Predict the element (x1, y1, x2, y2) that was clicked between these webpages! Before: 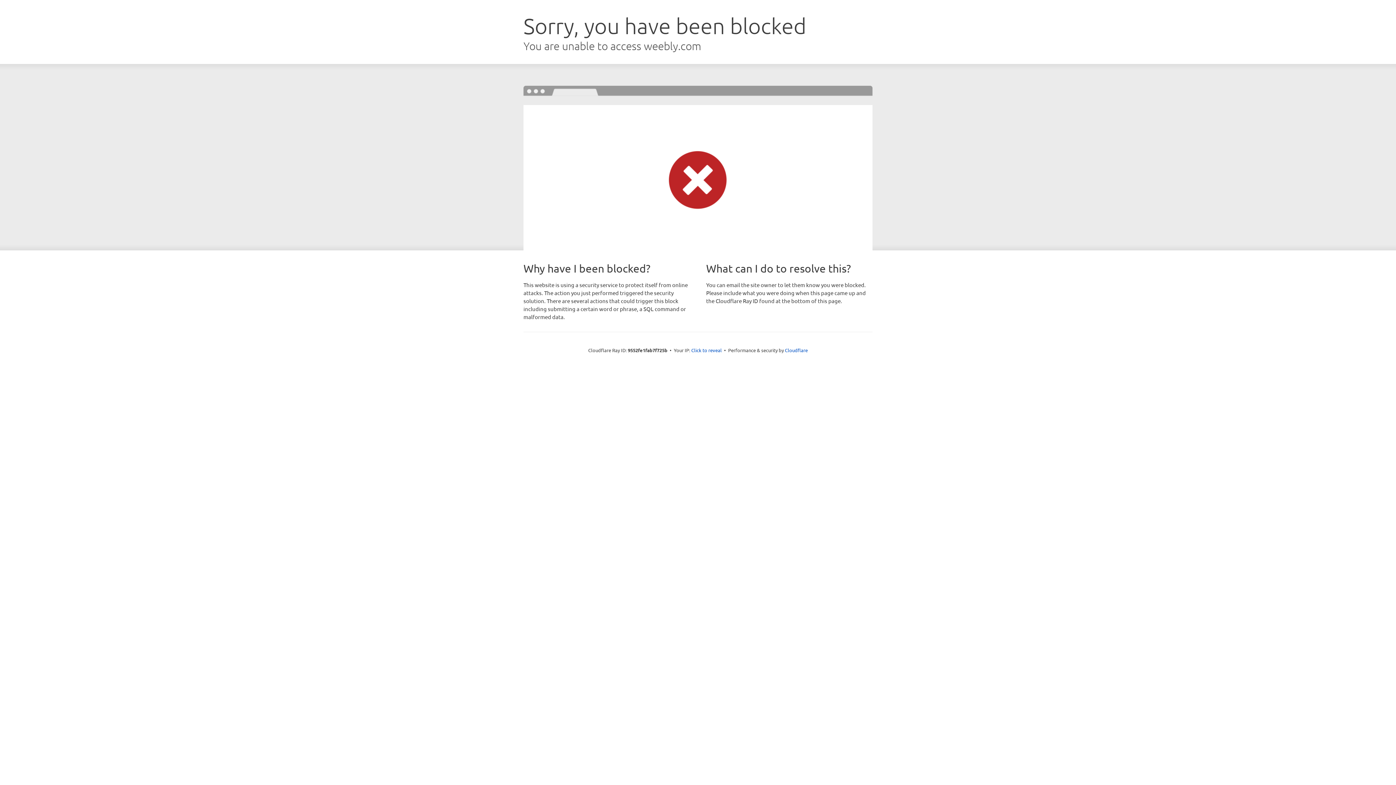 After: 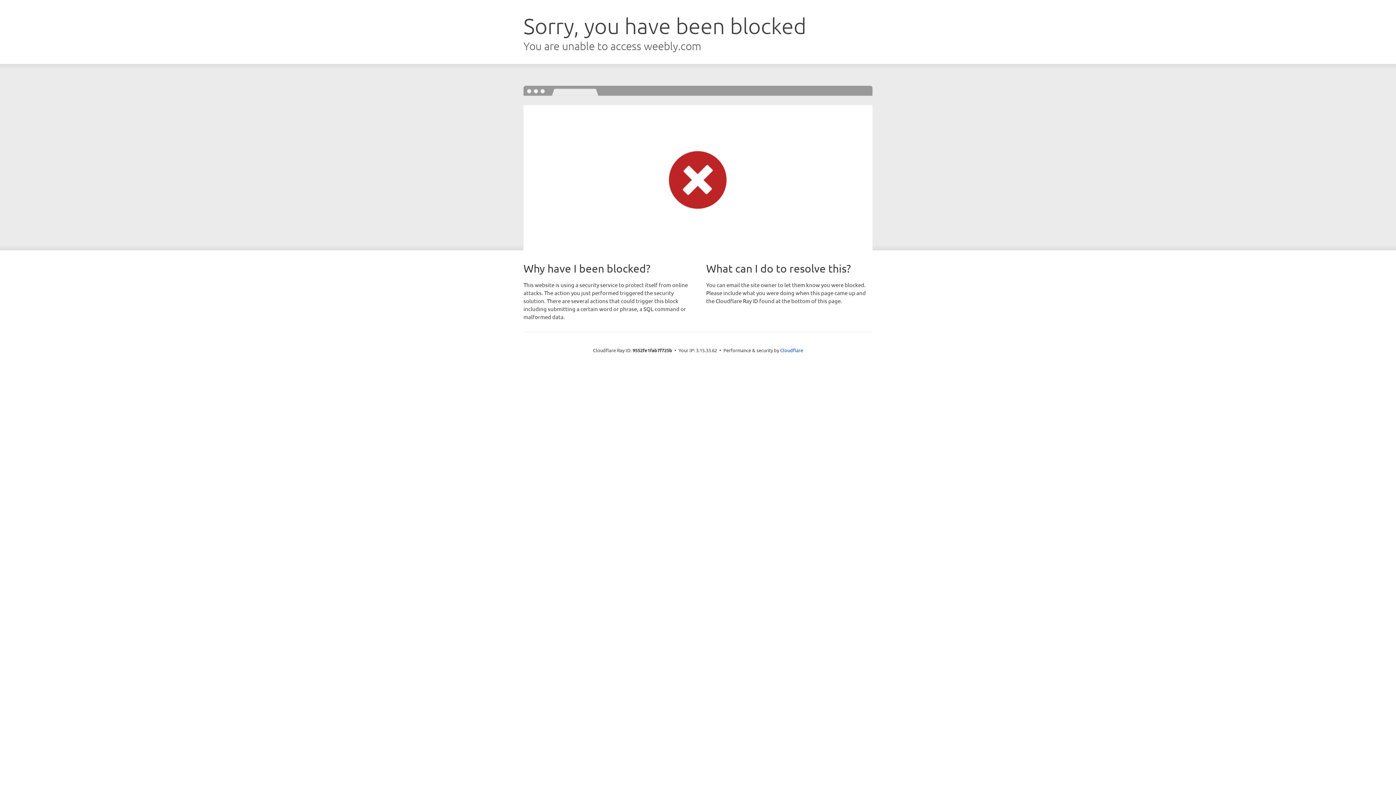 Action: bbox: (691, 346, 722, 353) label: Click to reveal